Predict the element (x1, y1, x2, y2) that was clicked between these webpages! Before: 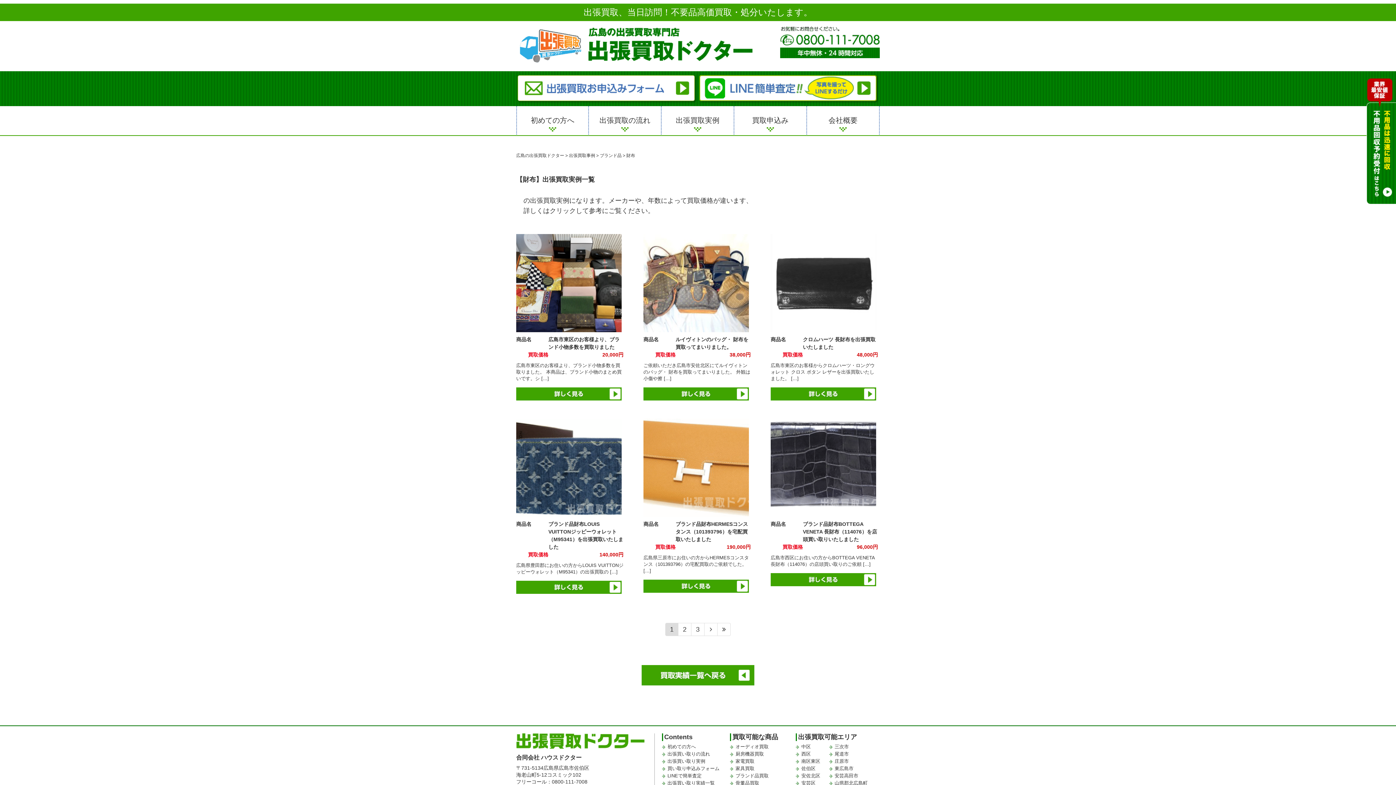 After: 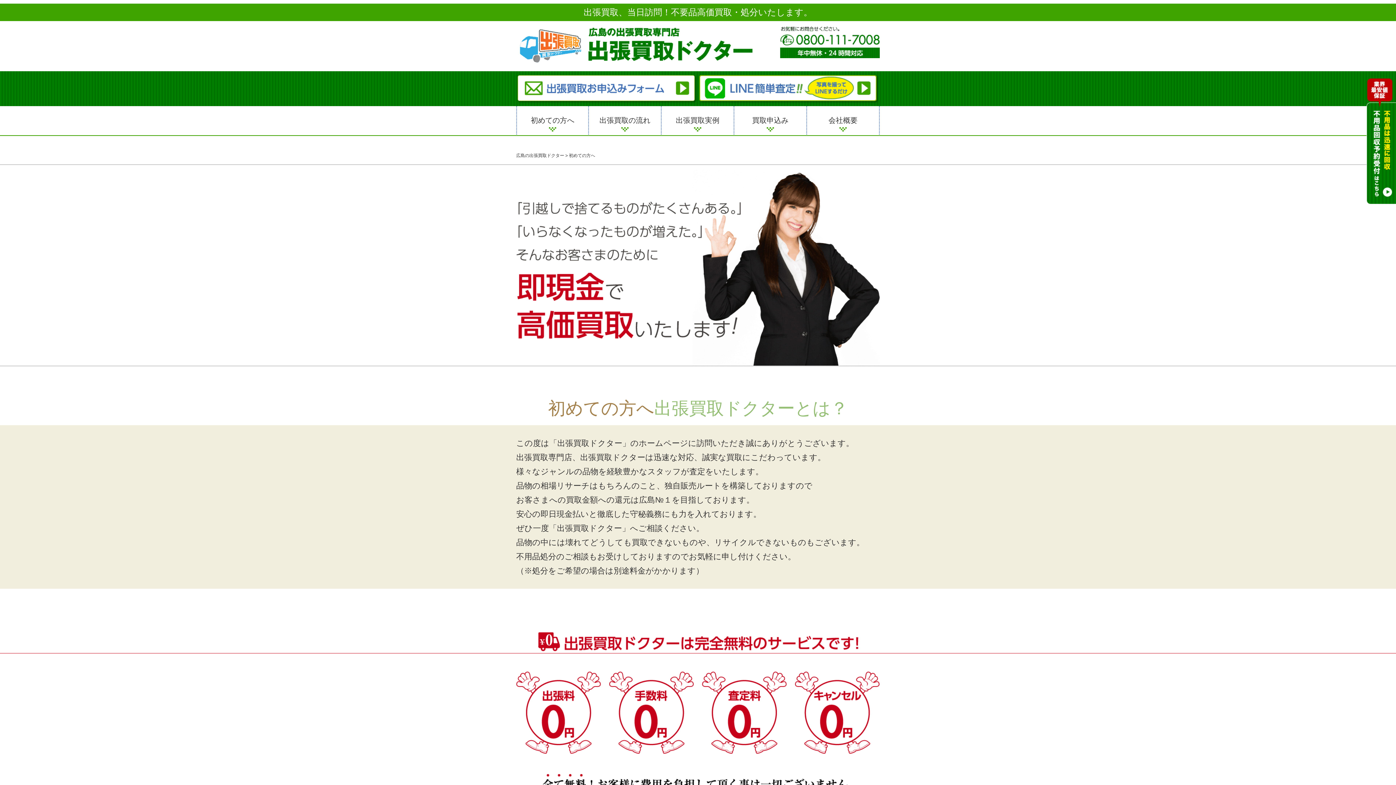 Action: label: 初めての方へ bbox: (667, 744, 696, 749)